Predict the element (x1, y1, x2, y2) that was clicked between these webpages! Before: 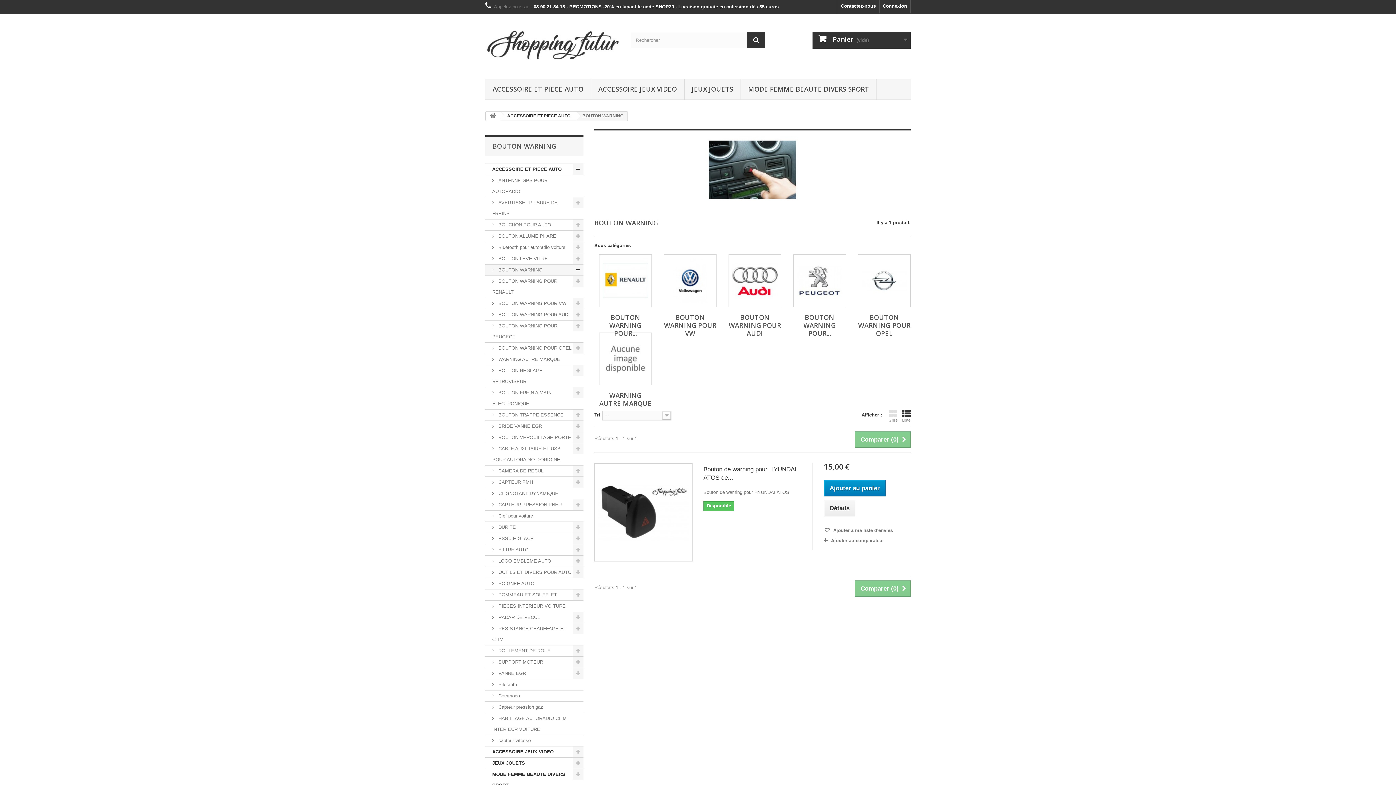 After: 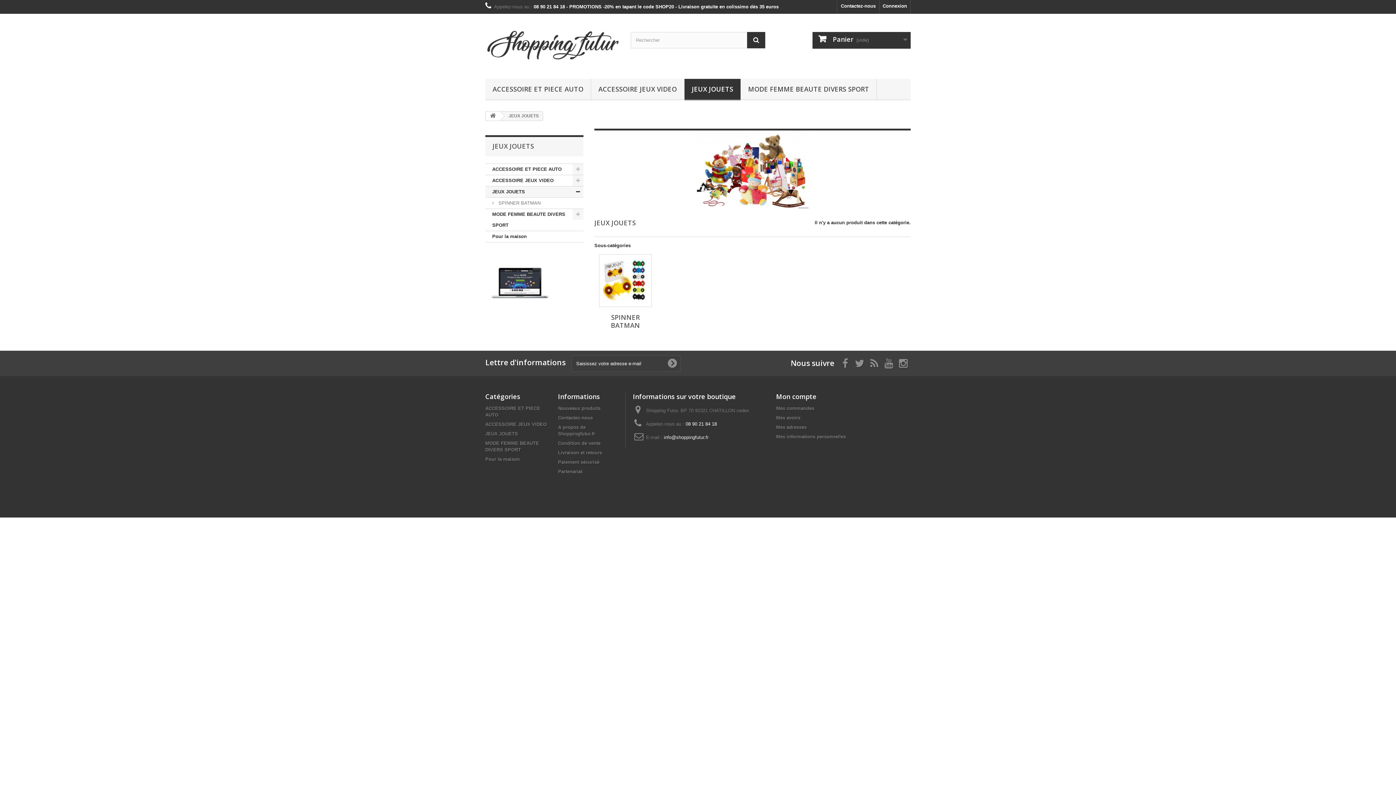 Action: label: JEUX JOUETS bbox: (684, 78, 740, 100)